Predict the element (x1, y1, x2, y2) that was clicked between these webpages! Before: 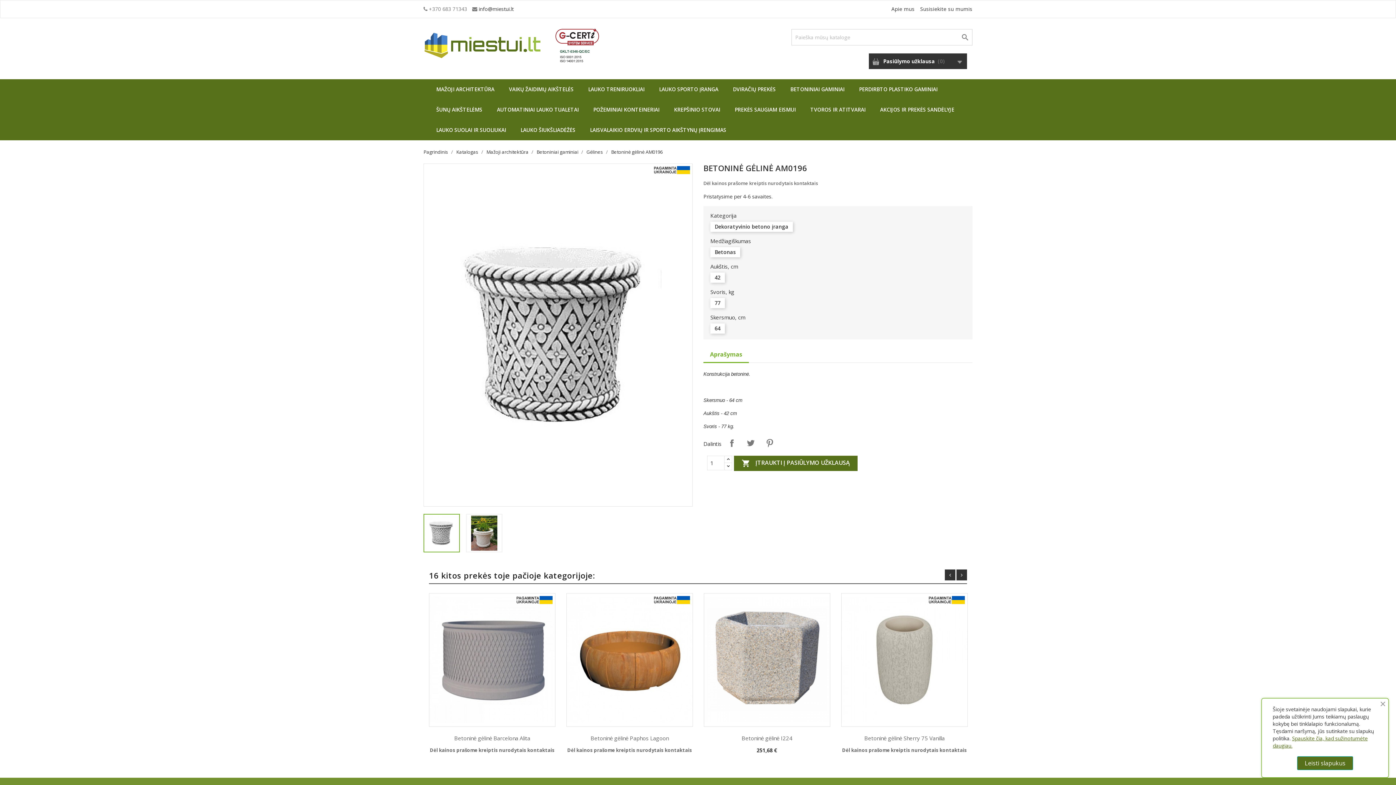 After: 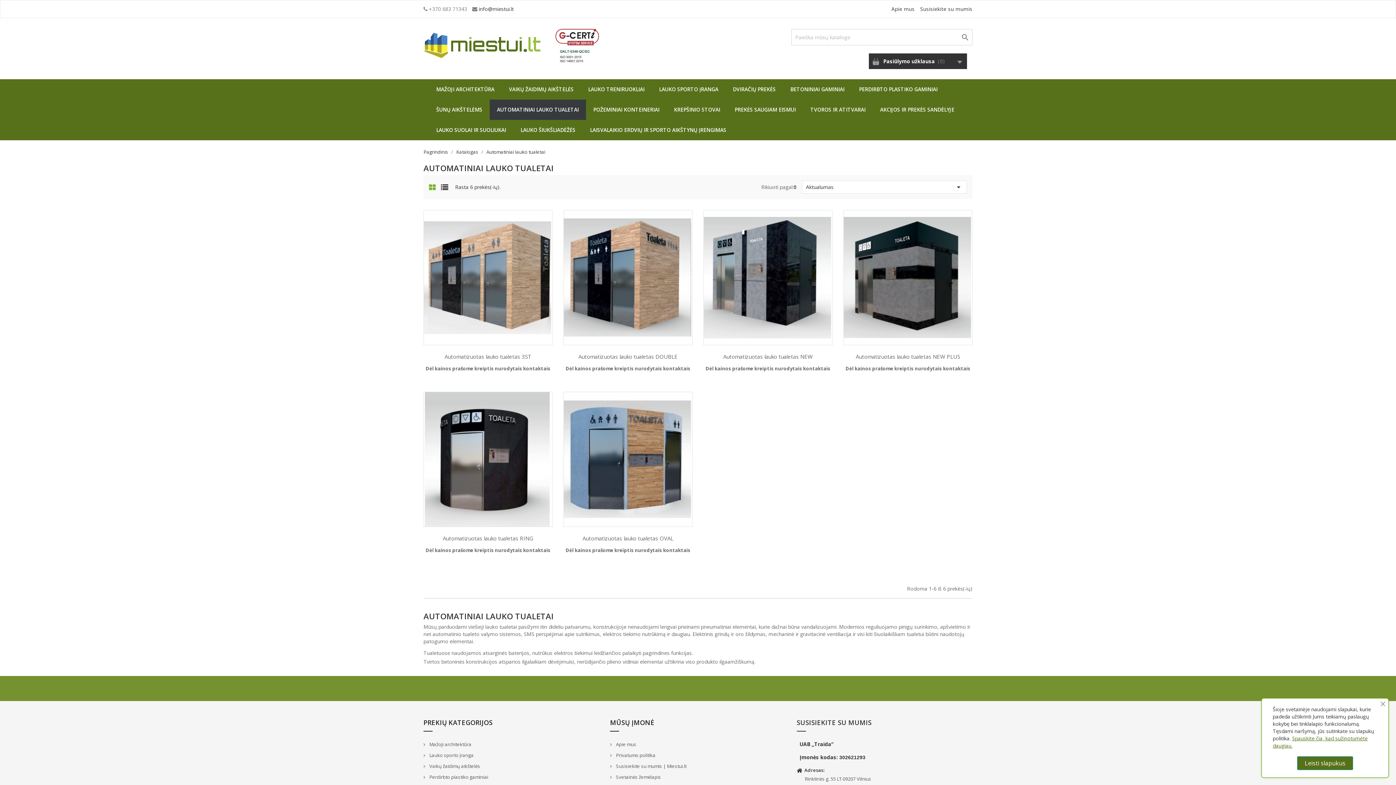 Action: bbox: (489, 99, 586, 120) label: AUTOMATINIAI LAUKO TUALETAI